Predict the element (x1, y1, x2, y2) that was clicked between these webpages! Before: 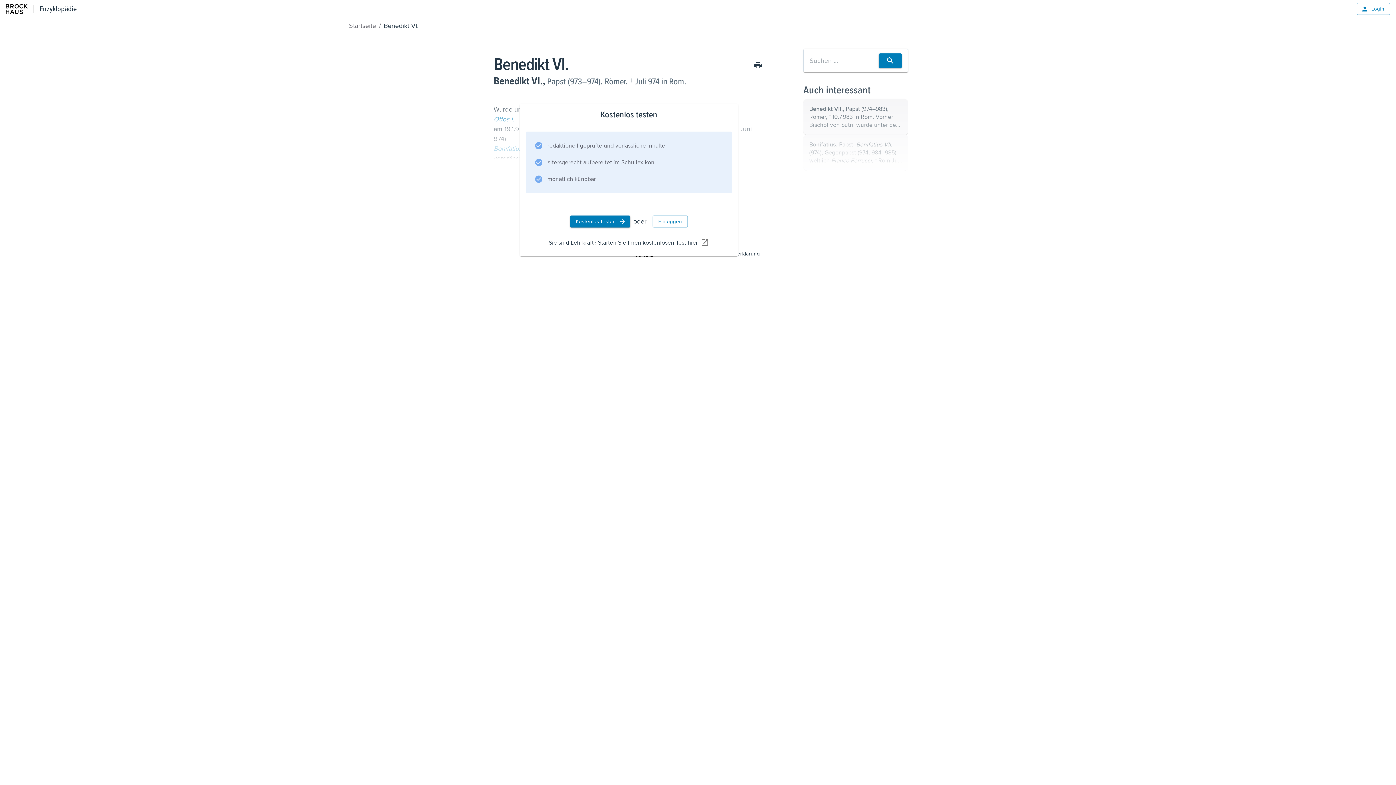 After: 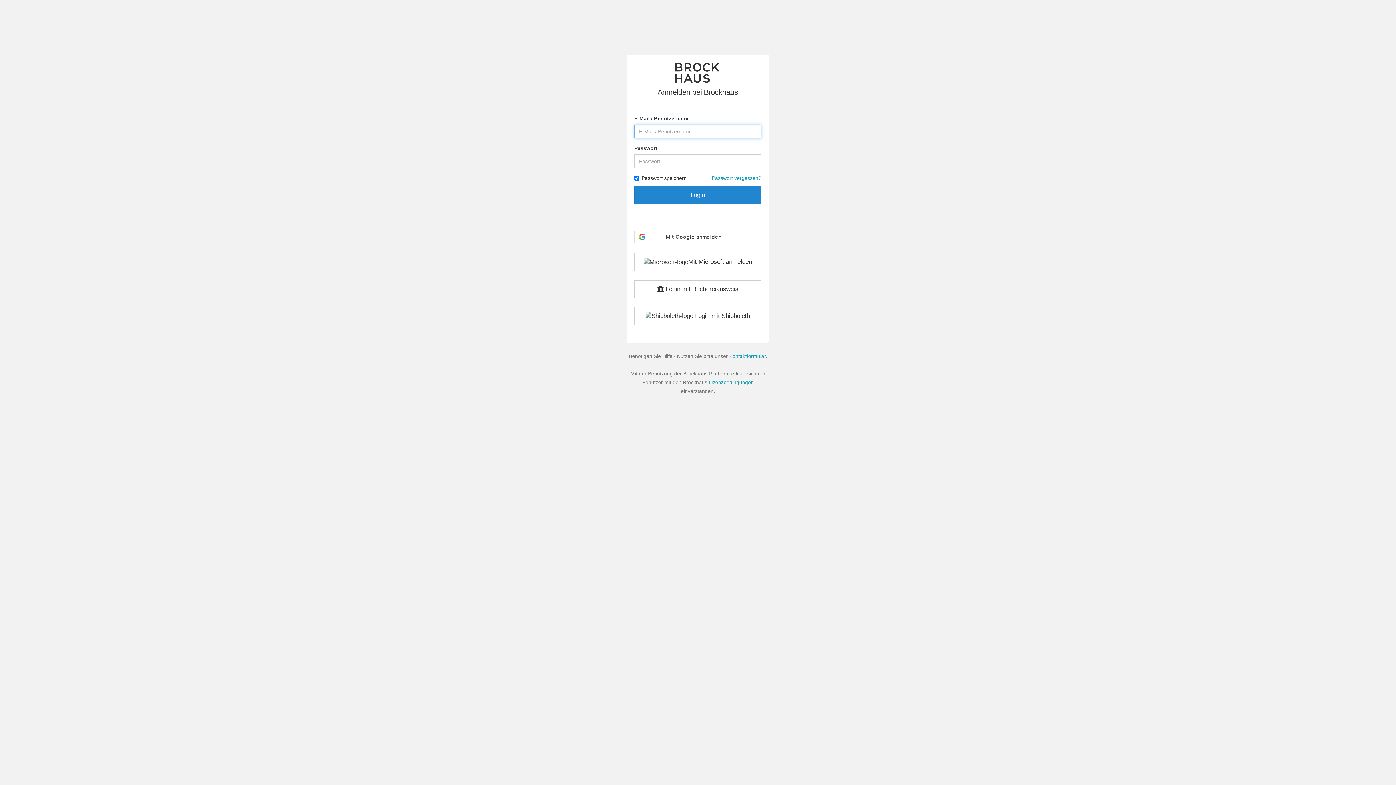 Action: bbox: (1357, 2, 1390, 14) label: Login